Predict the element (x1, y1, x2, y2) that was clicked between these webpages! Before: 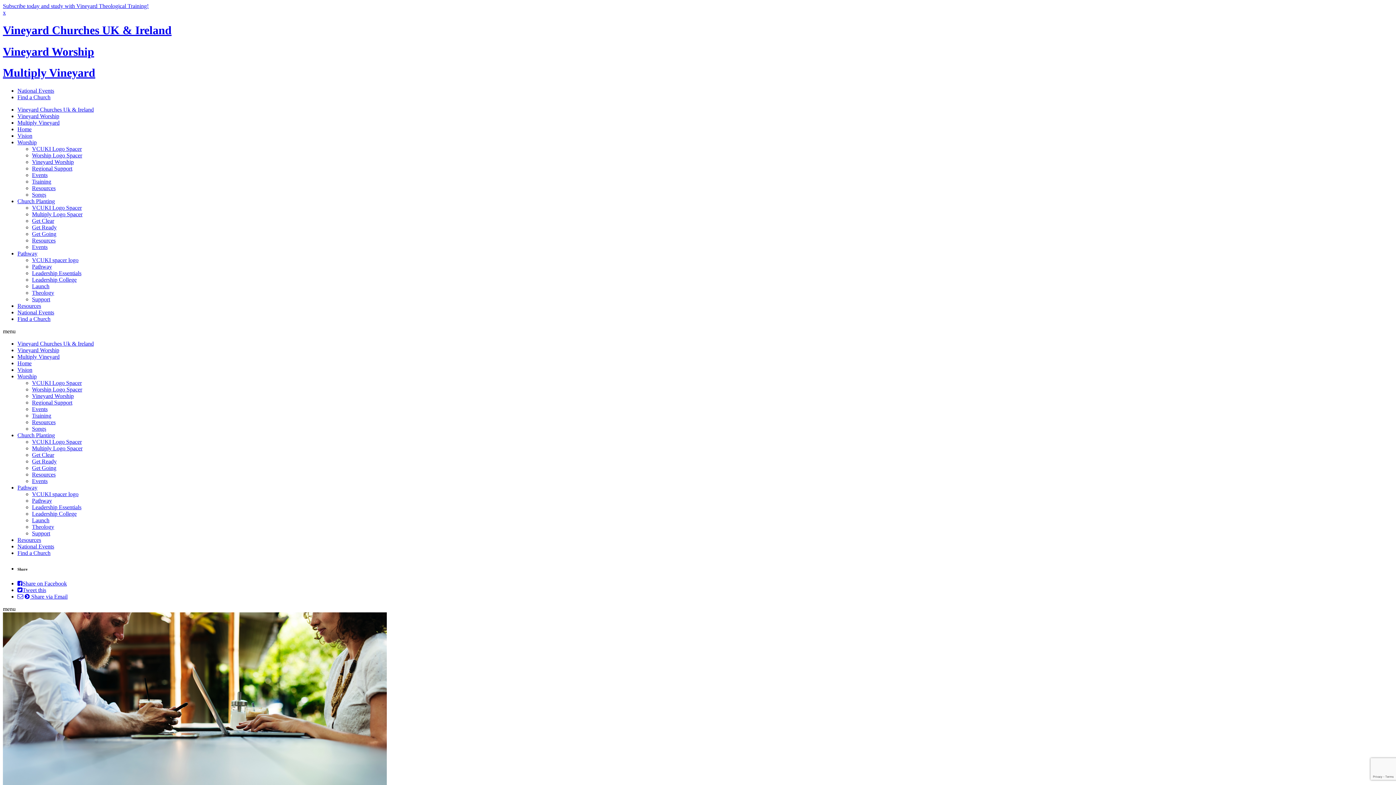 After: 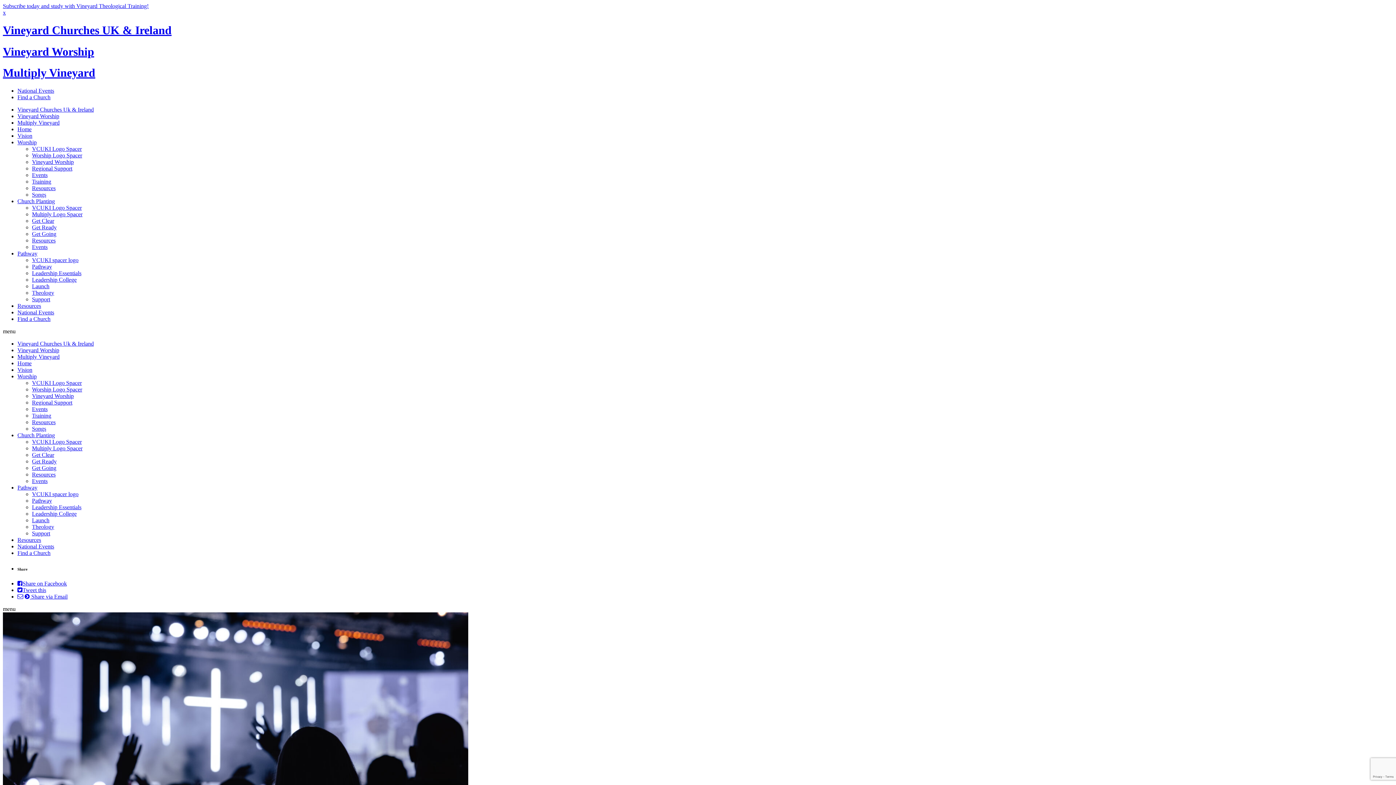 Action: bbox: (17, 373, 36, 379) label: Worship